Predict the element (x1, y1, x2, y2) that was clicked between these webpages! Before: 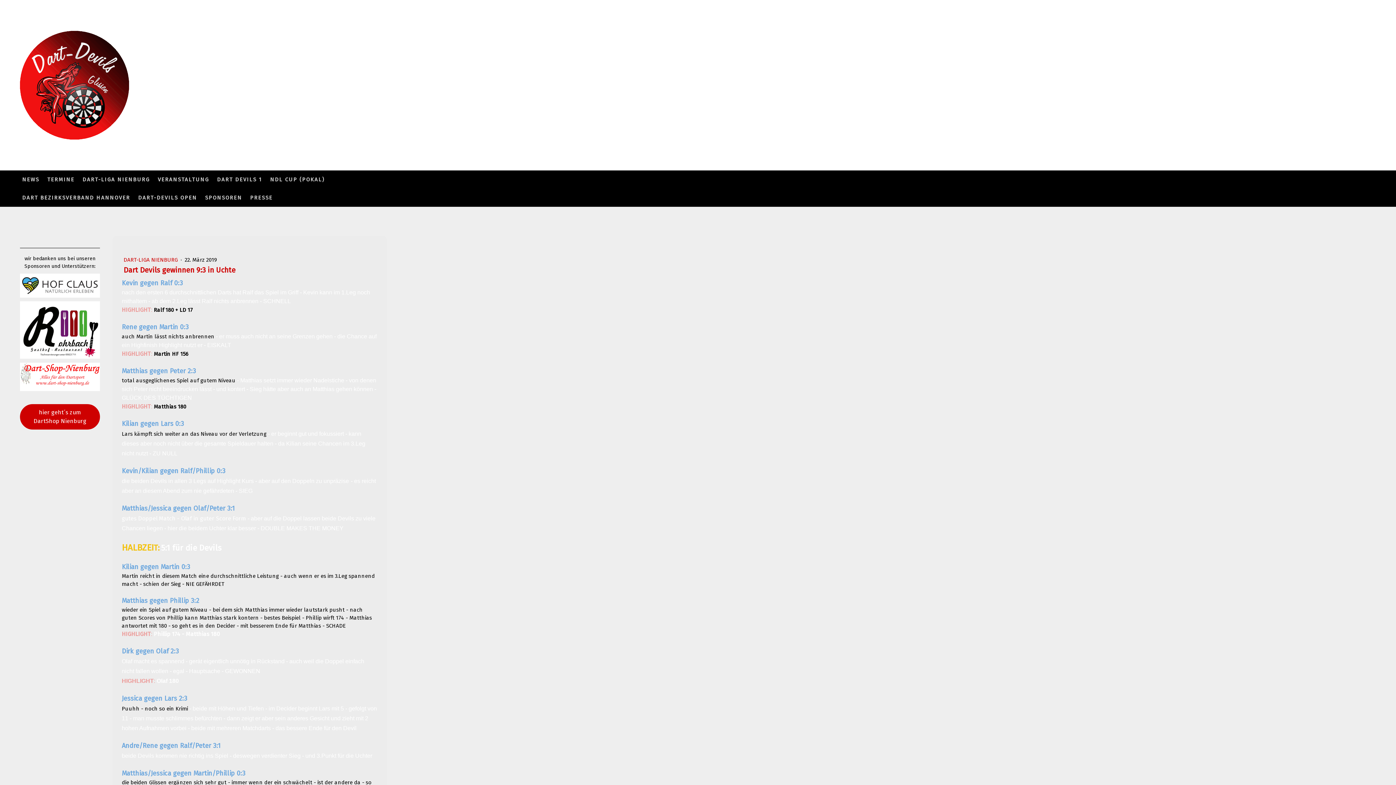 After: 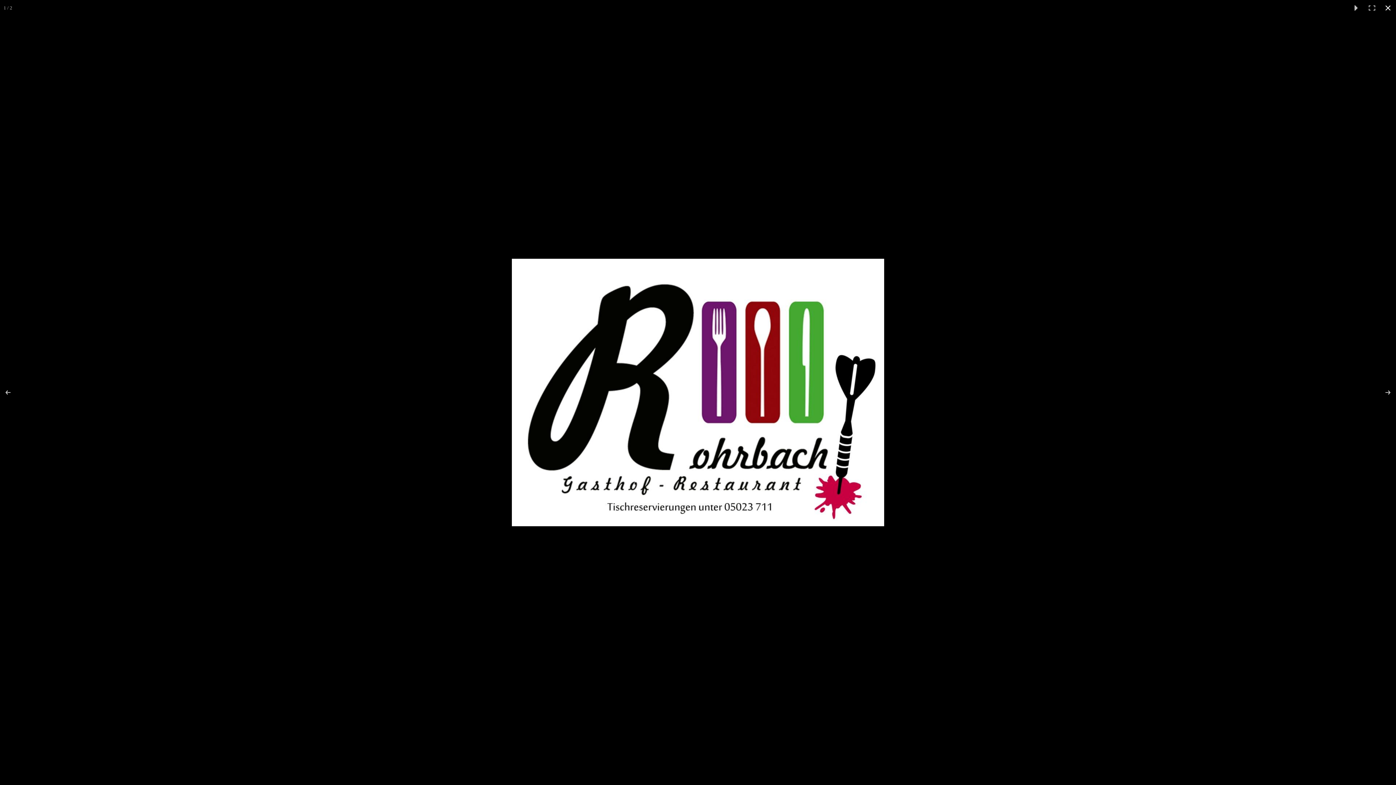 Action: bbox: (20, 301, 100, 358)